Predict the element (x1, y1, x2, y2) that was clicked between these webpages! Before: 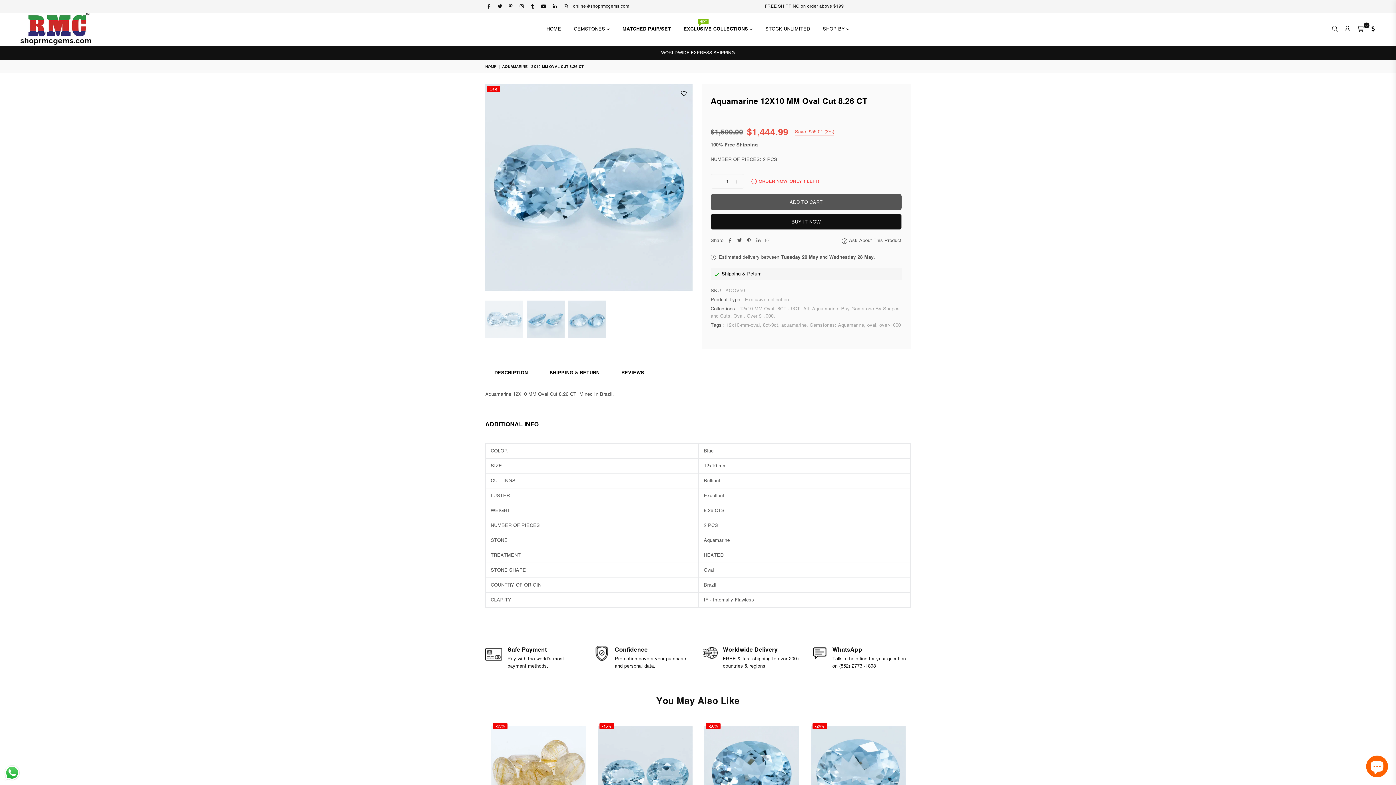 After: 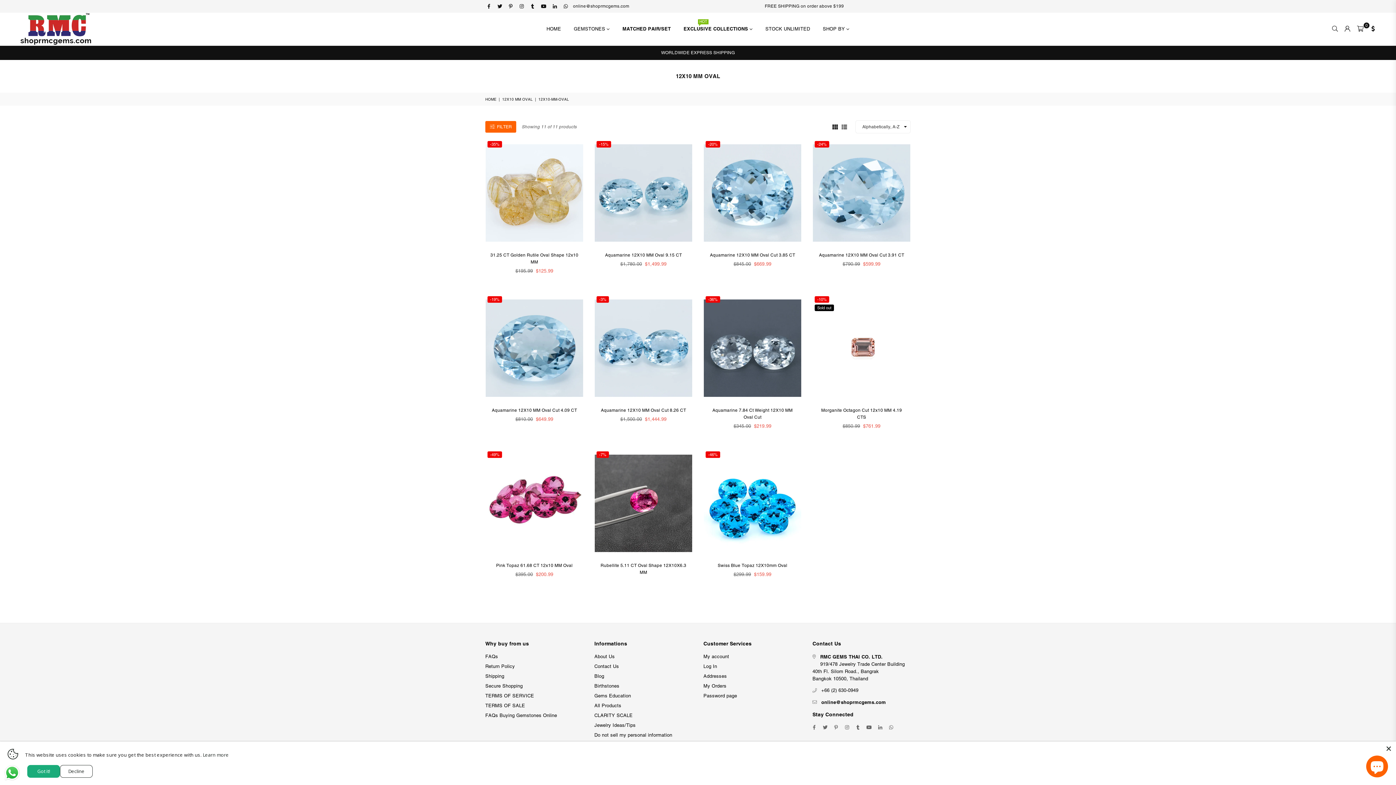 Action: label: 12x10-mm-oval bbox: (726, 322, 760, 328)